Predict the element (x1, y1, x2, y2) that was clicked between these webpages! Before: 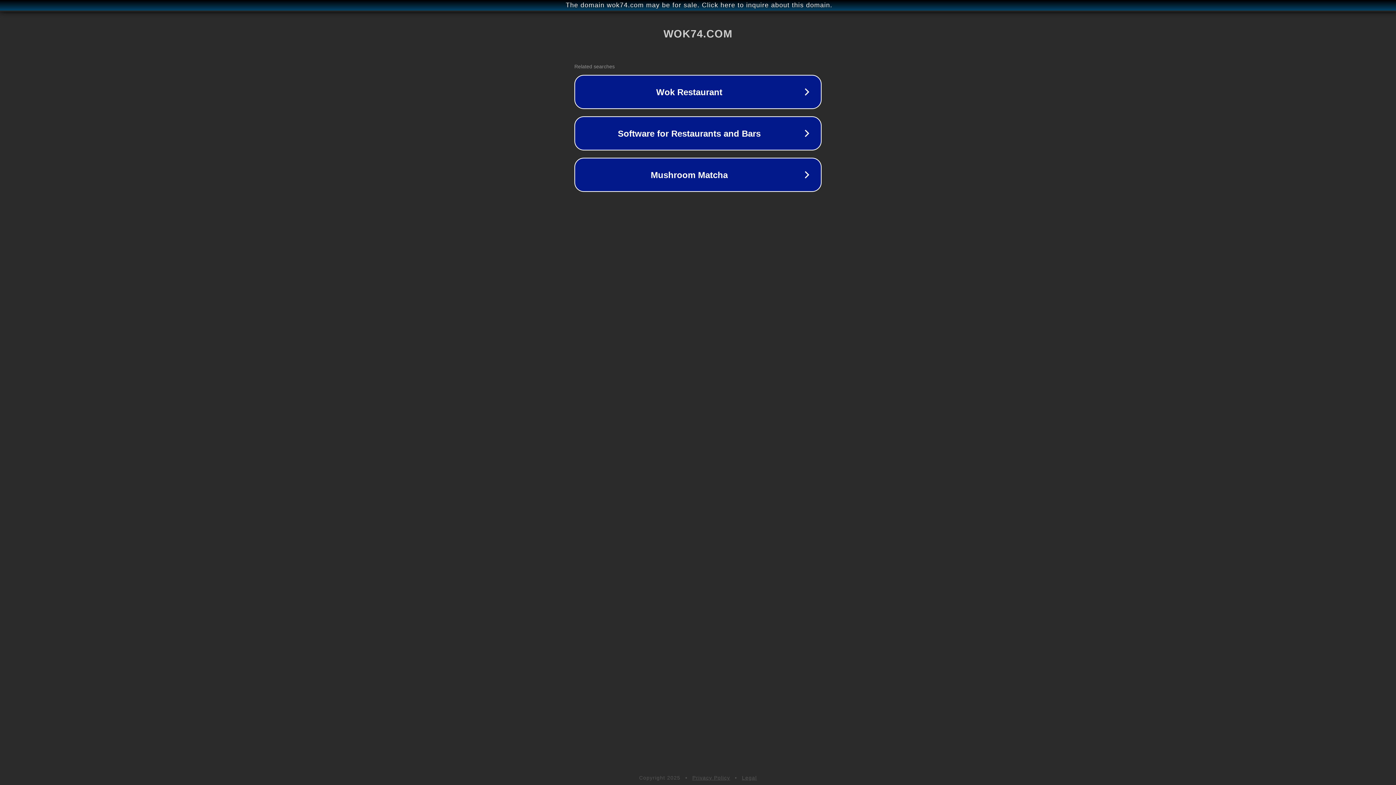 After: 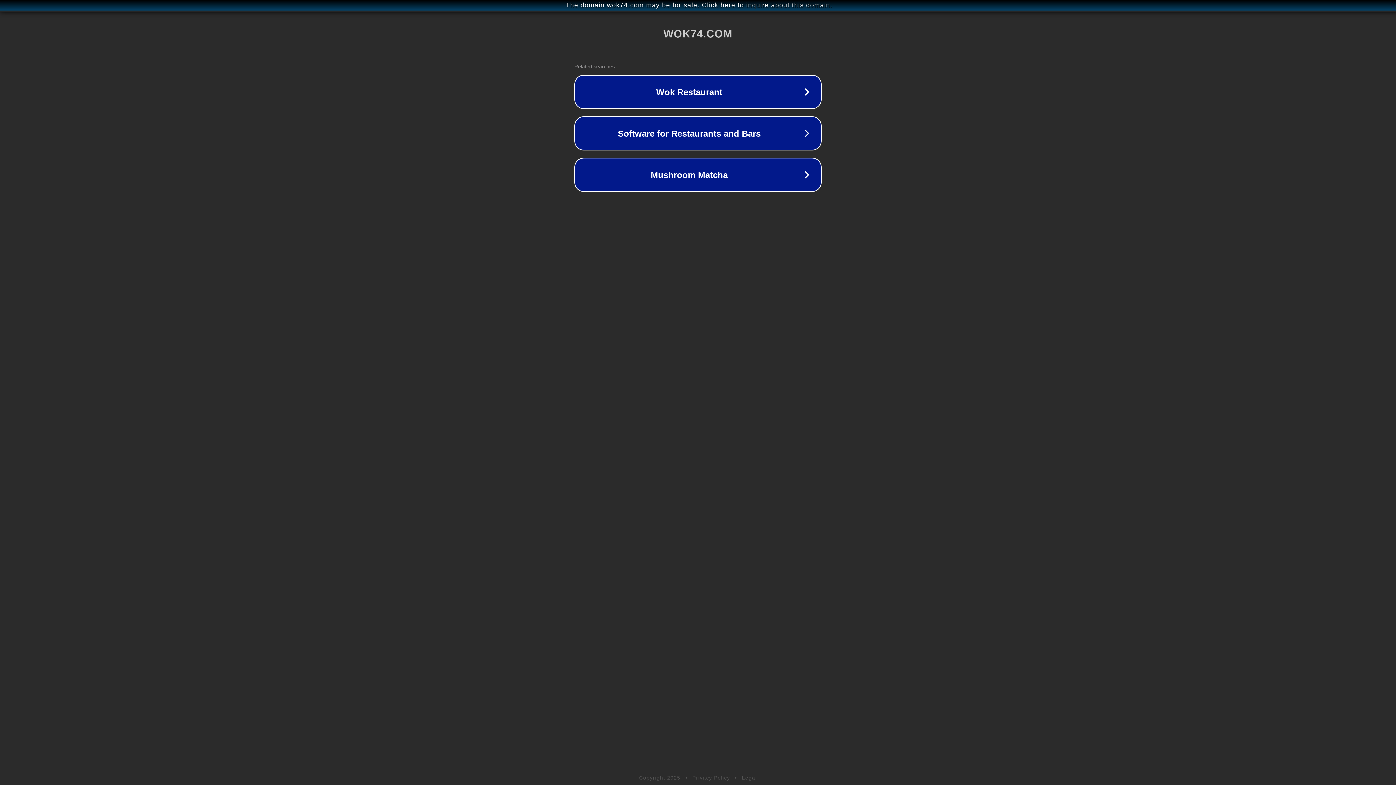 Action: bbox: (742, 775, 757, 781) label: Legal